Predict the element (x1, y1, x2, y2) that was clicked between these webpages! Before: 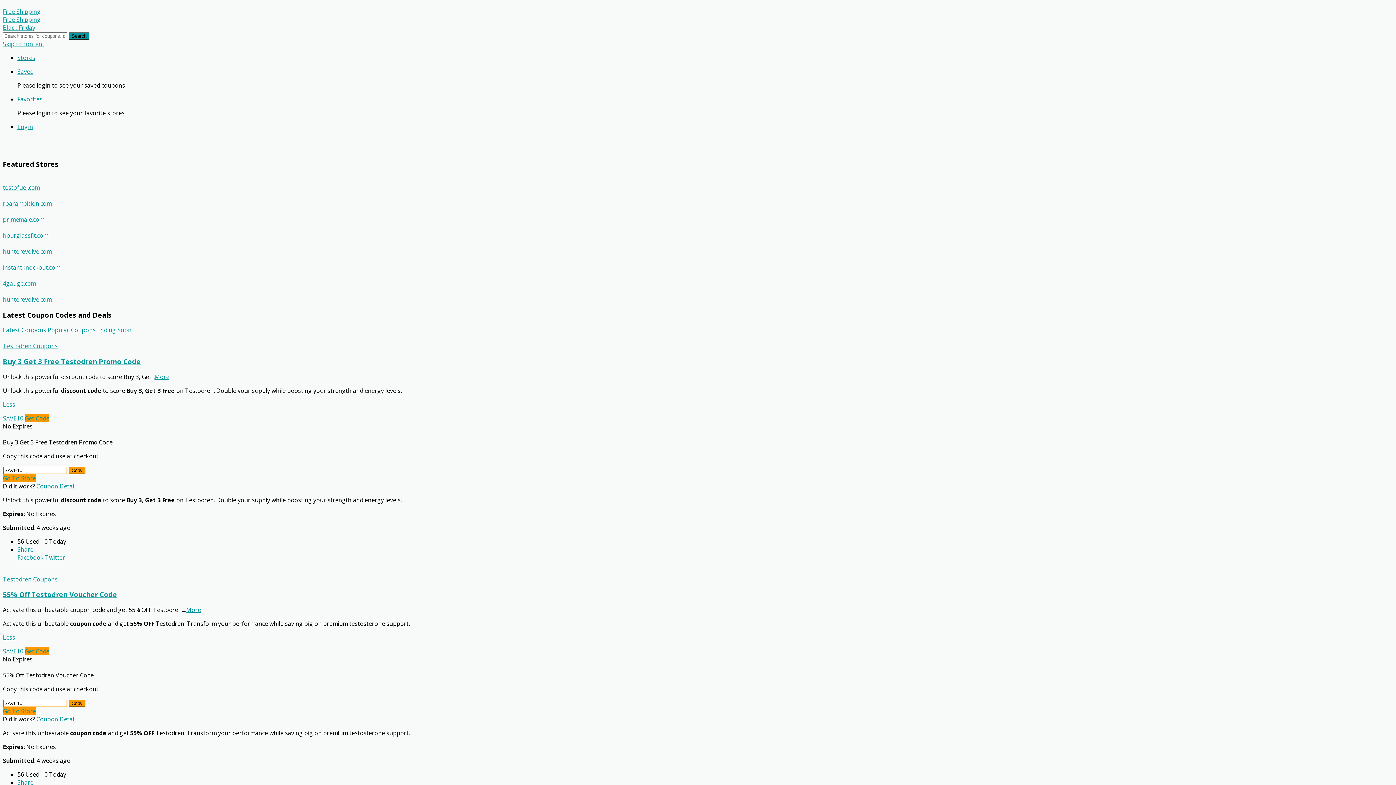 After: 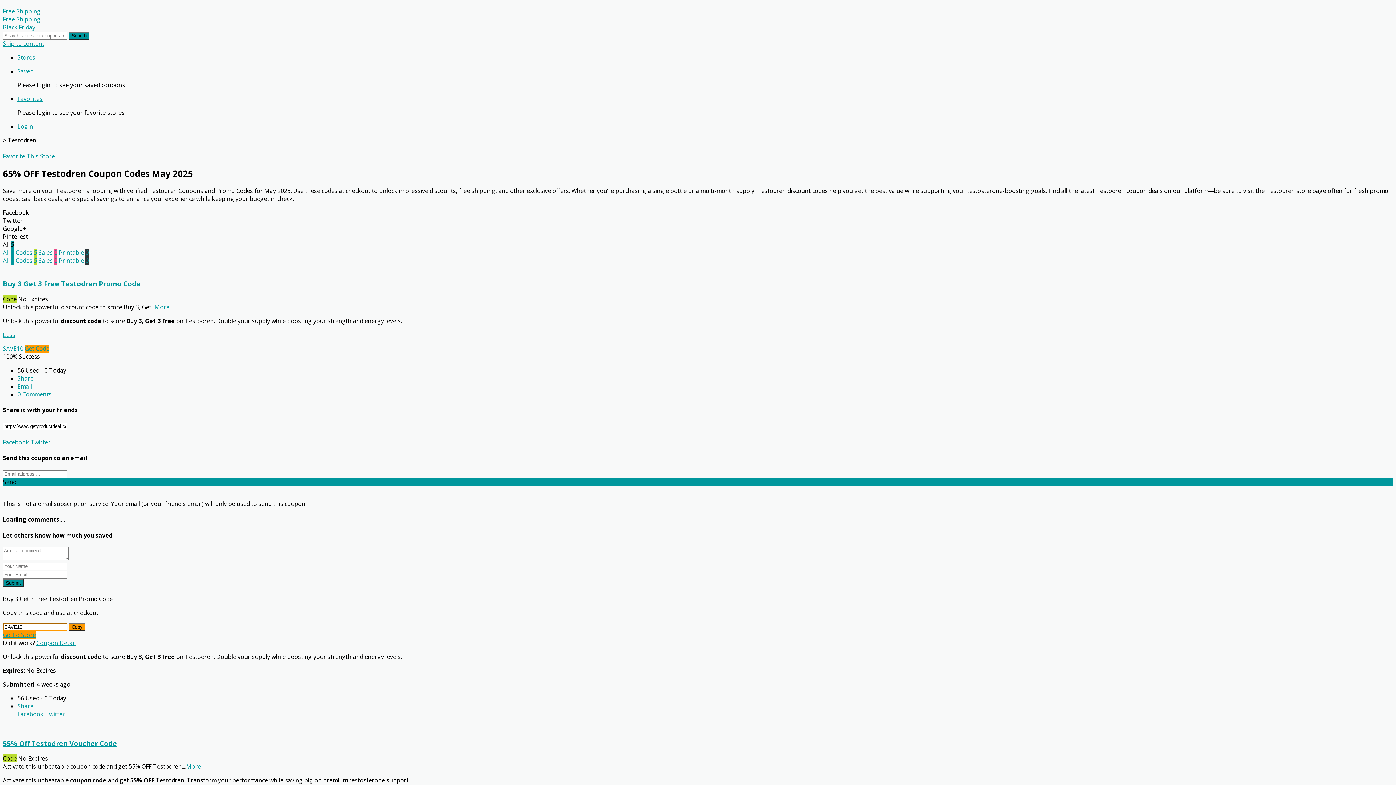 Action: bbox: (2, 357, 140, 366) label: Buy 3 Get 3 Free Testodren Promo Code